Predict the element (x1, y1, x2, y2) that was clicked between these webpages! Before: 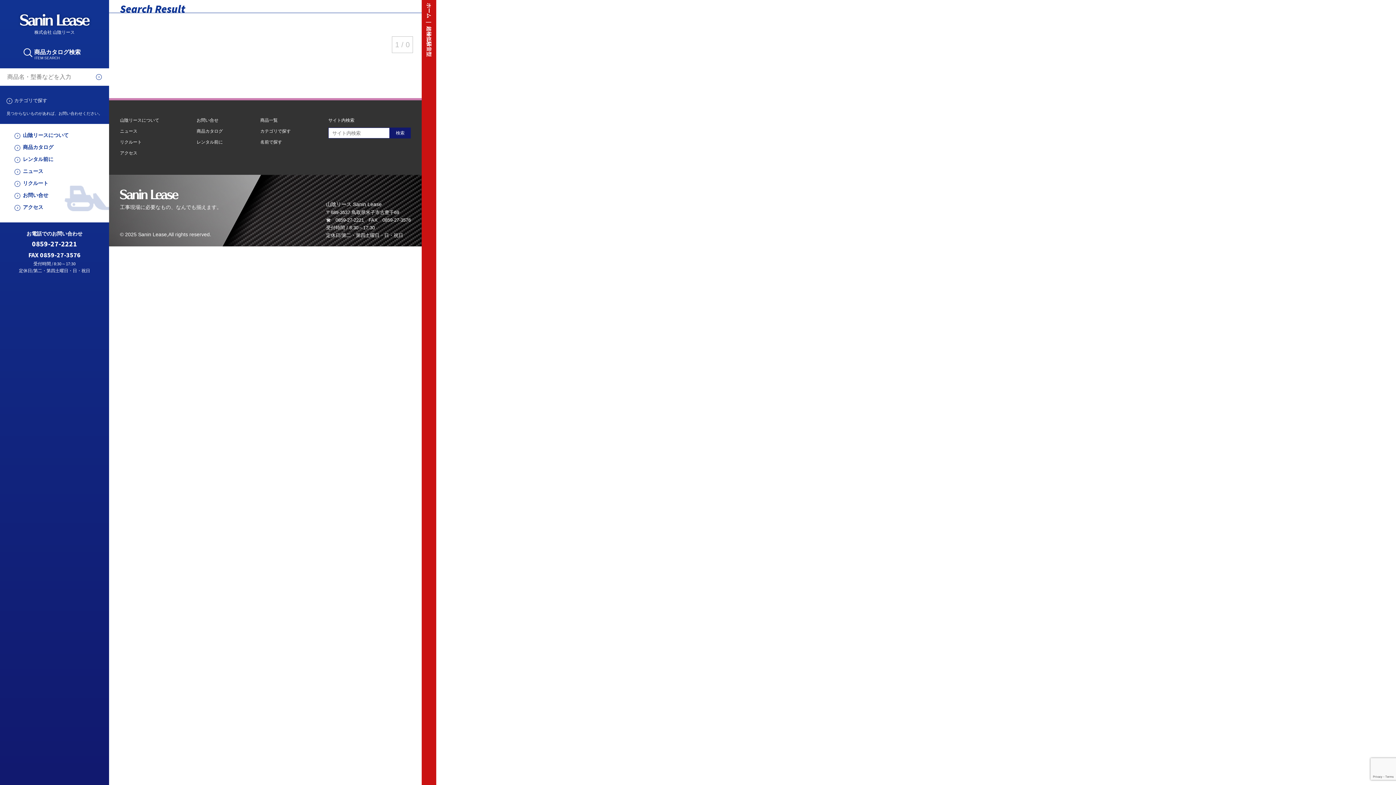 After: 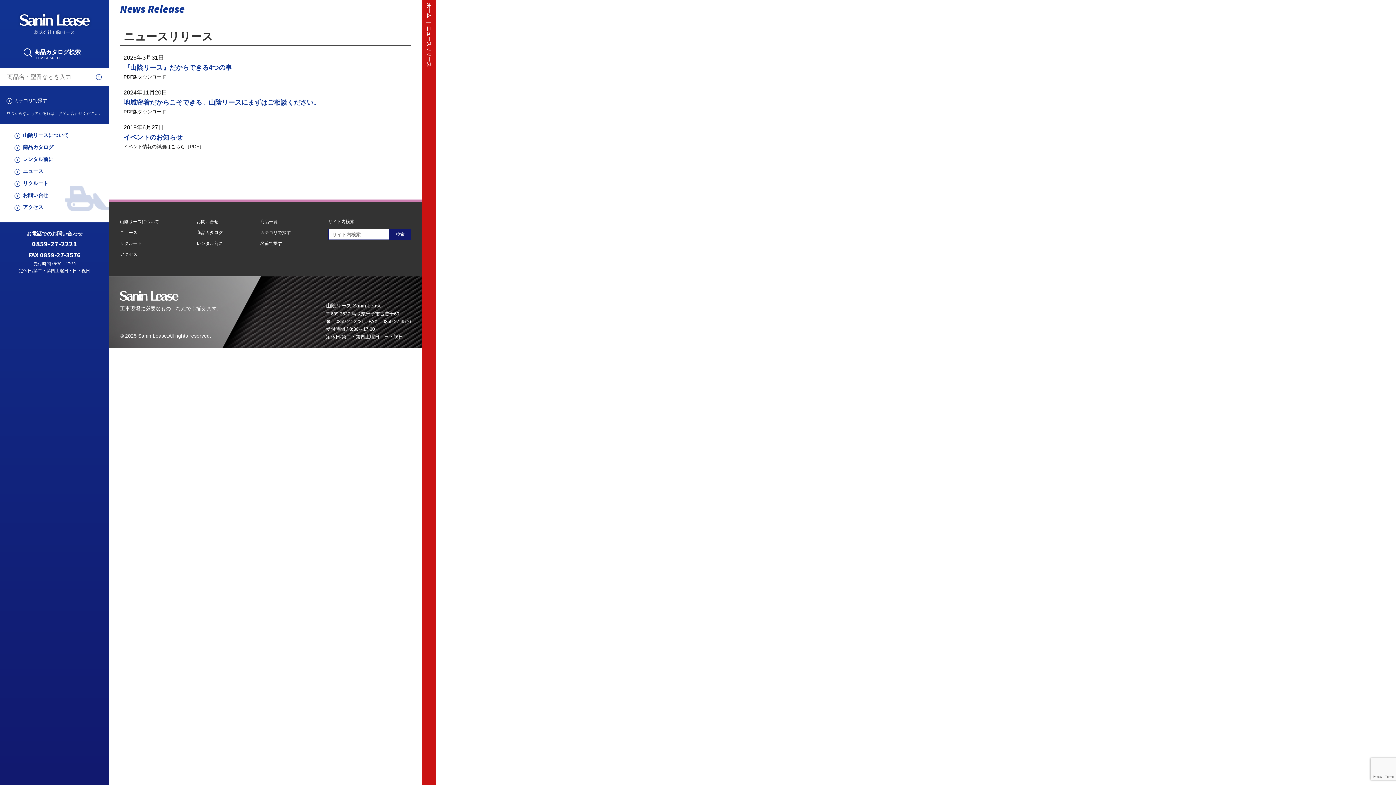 Action: label: ニュース bbox: (14, 168, 43, 175)